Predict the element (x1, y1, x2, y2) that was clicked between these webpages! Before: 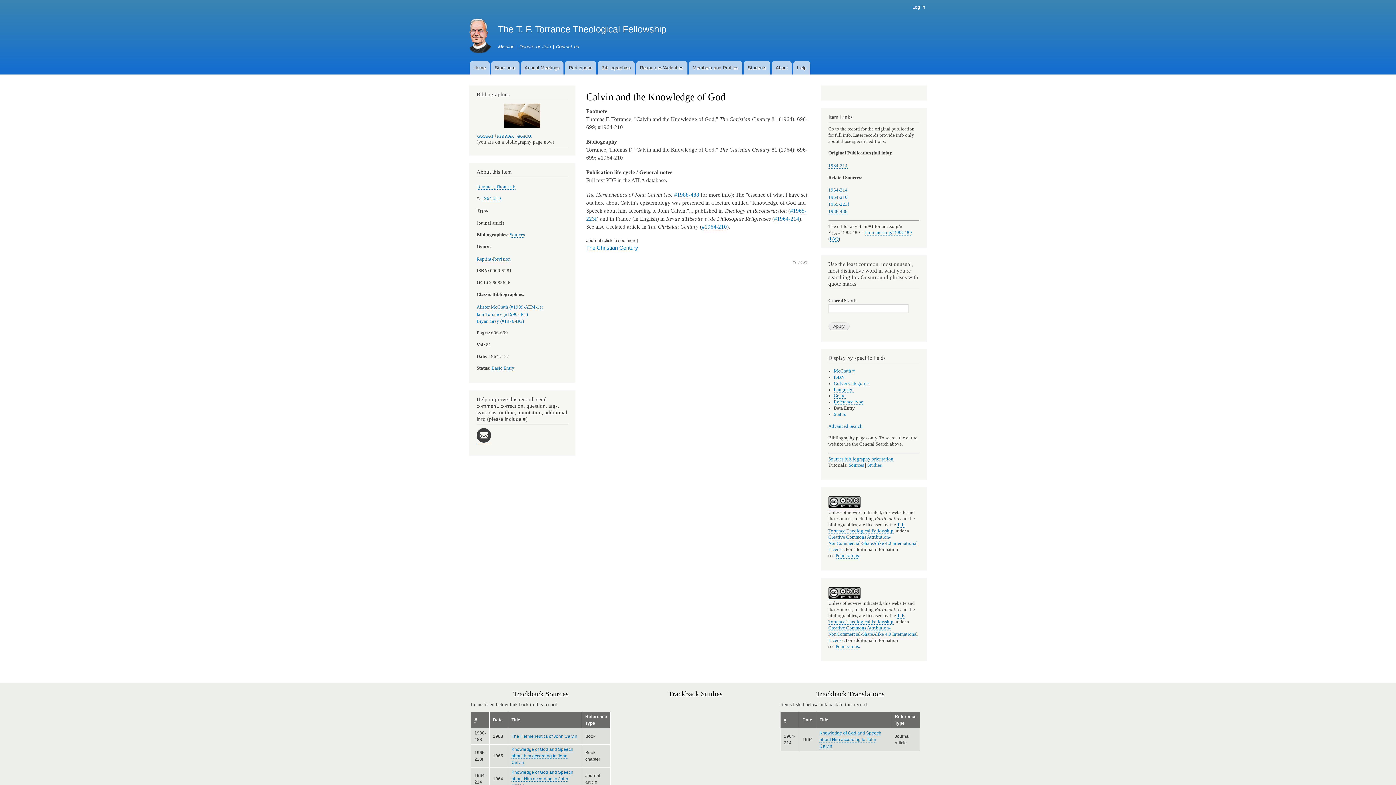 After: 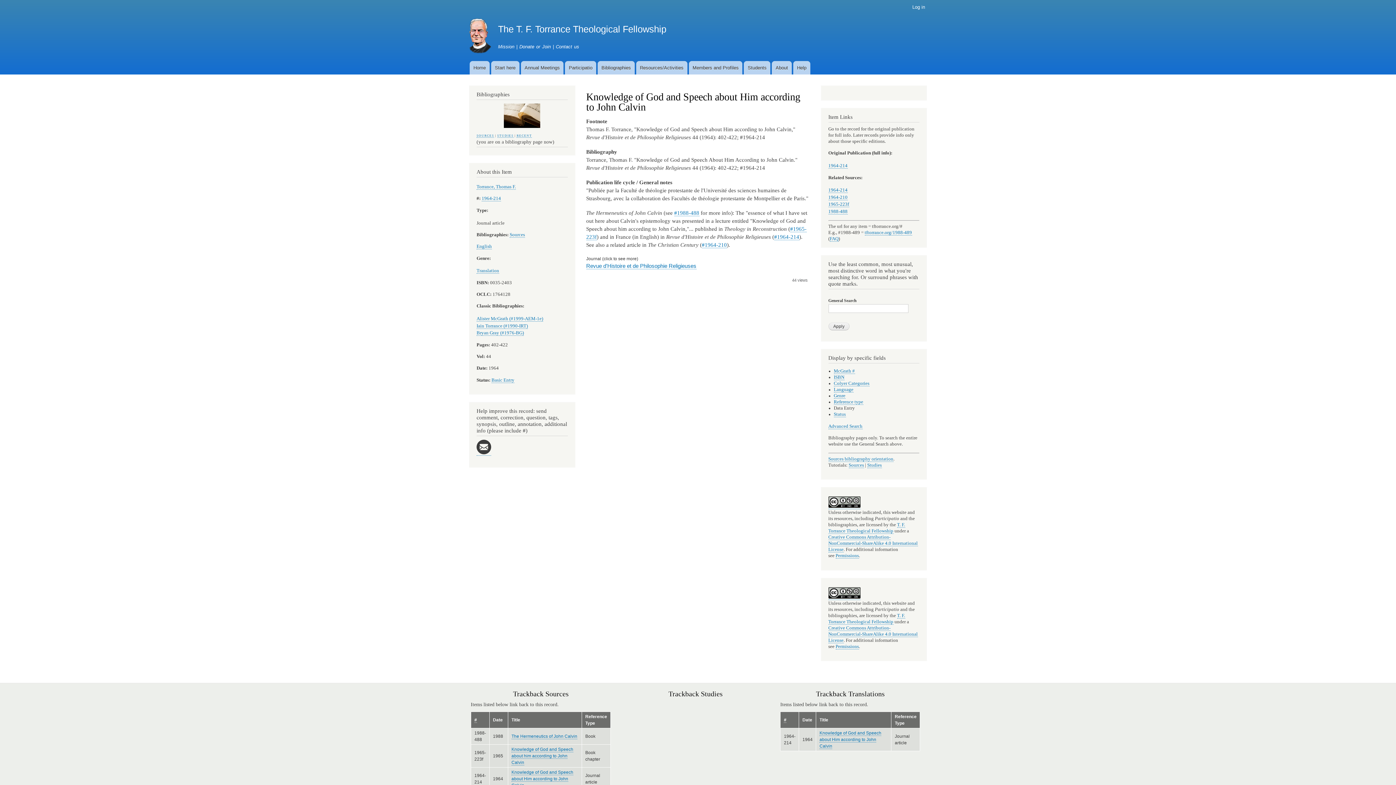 Action: bbox: (511, 770, 573, 788) label: Knowledge of God and Speech about Him according to John Calvin